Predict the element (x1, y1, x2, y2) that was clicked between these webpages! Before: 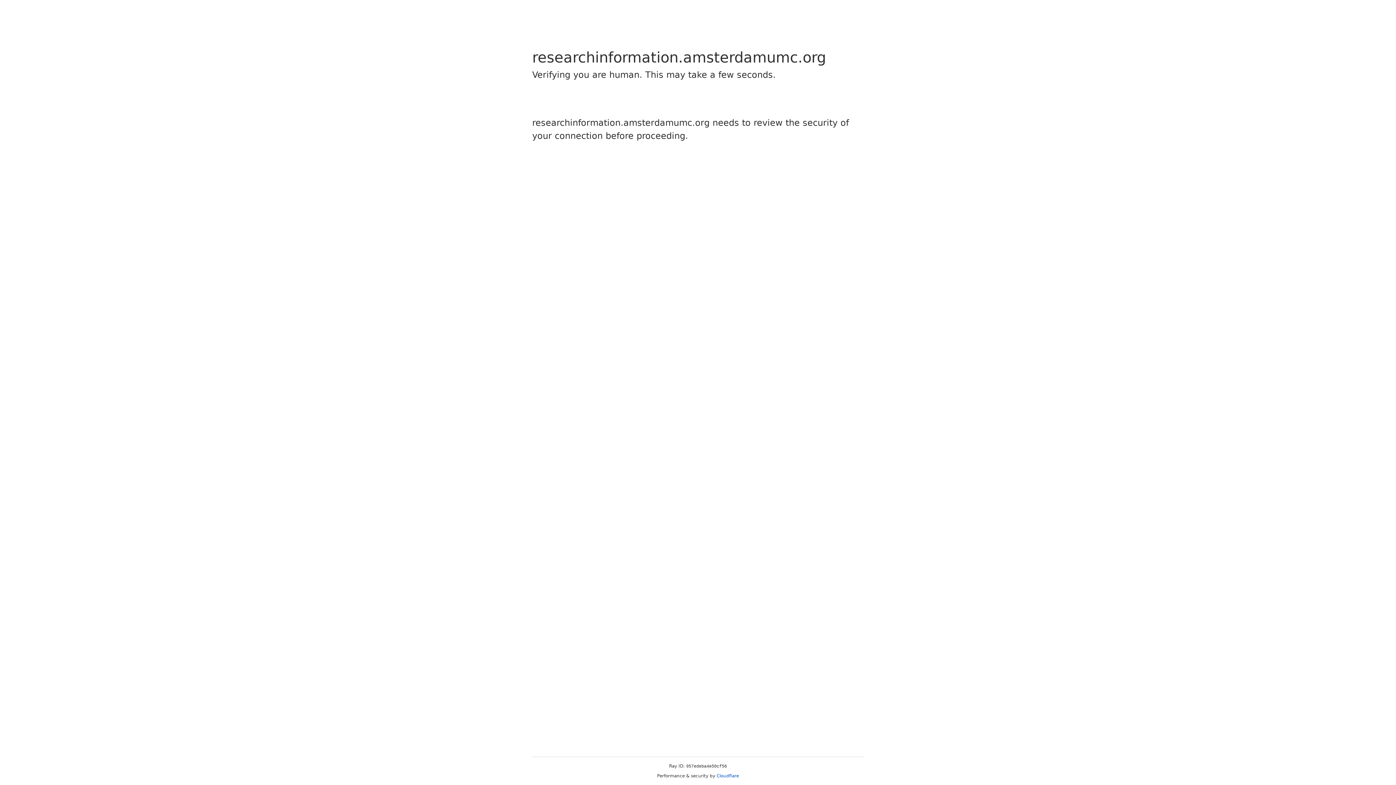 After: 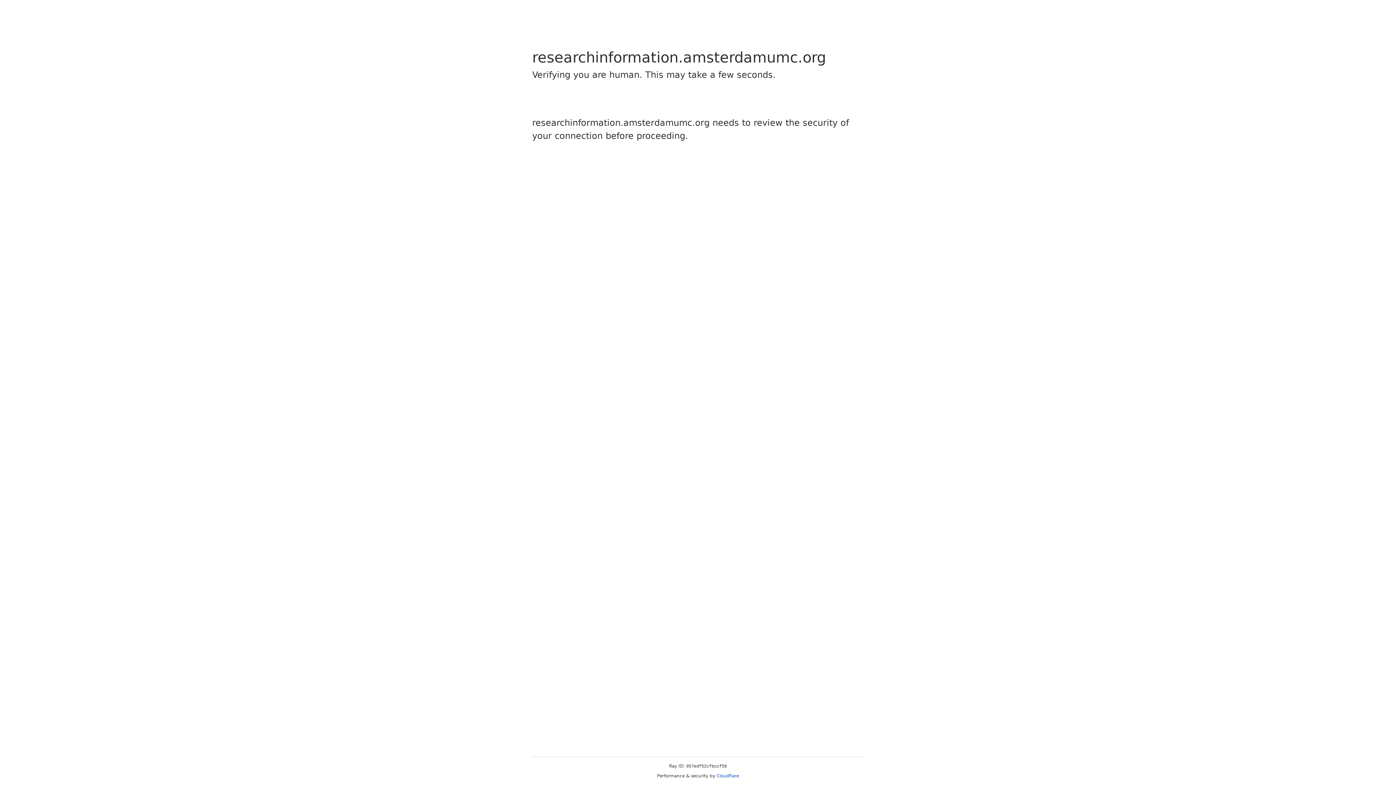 Action: label: Cloudflare bbox: (716, 773, 739, 778)